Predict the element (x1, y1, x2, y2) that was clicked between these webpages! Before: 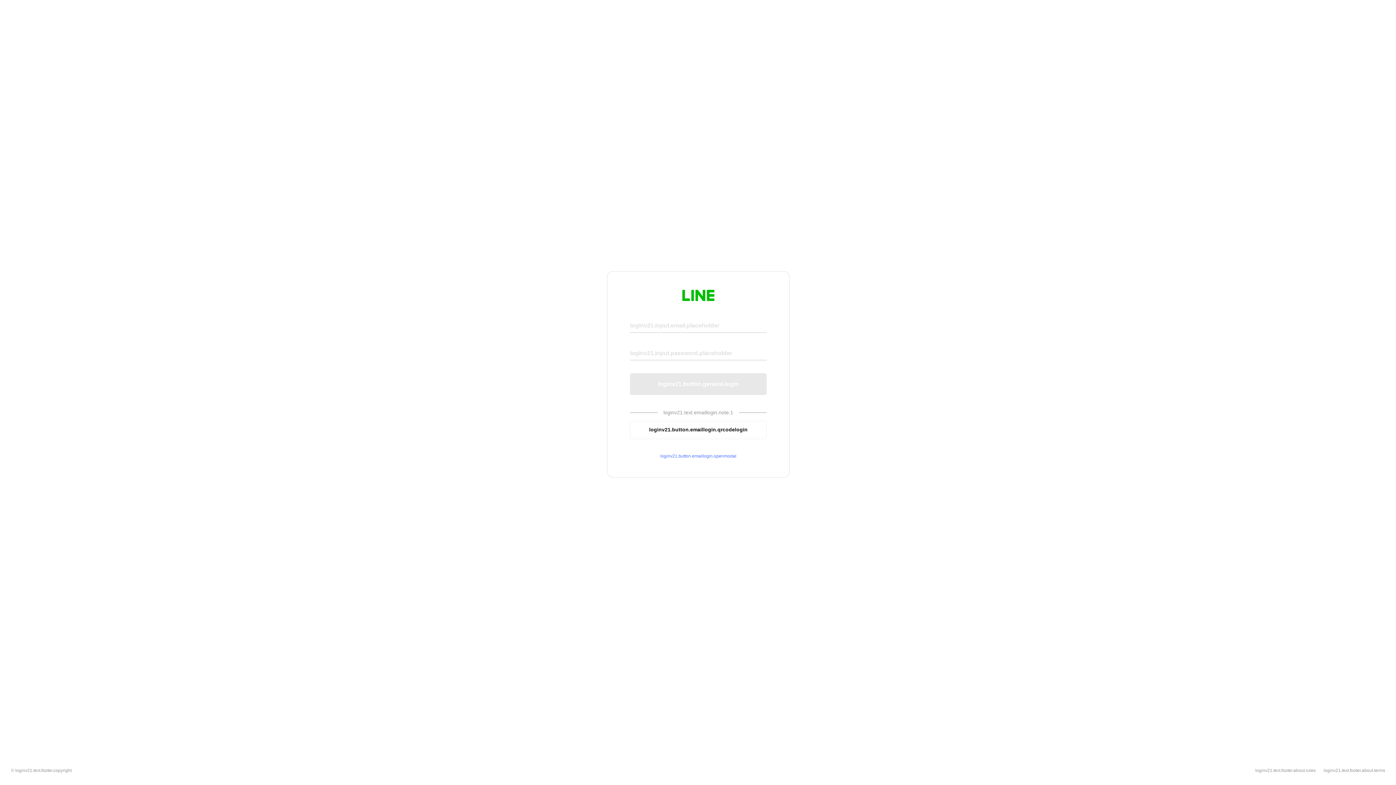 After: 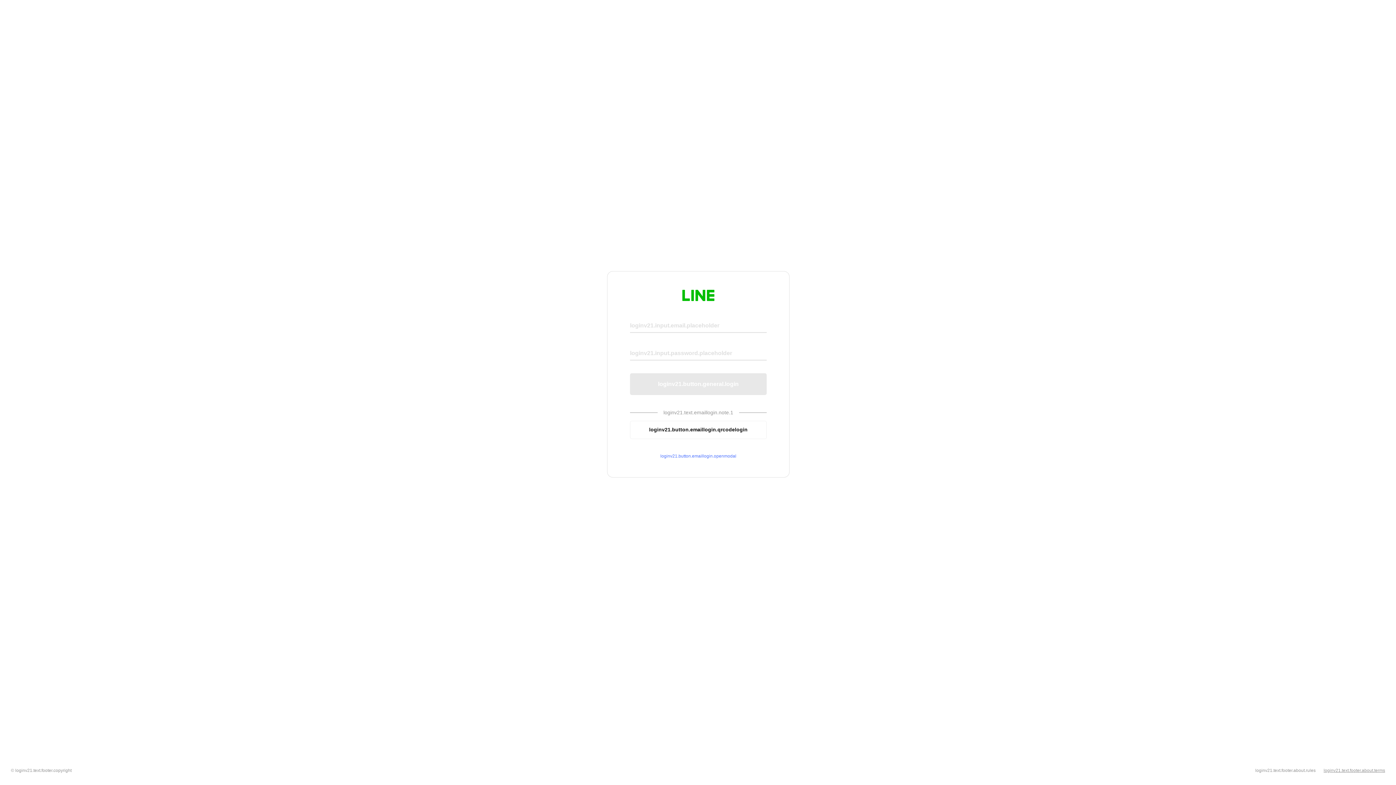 Action: bbox: (1324, 768, 1385, 773) label: loginv21.text.footer.about.terms